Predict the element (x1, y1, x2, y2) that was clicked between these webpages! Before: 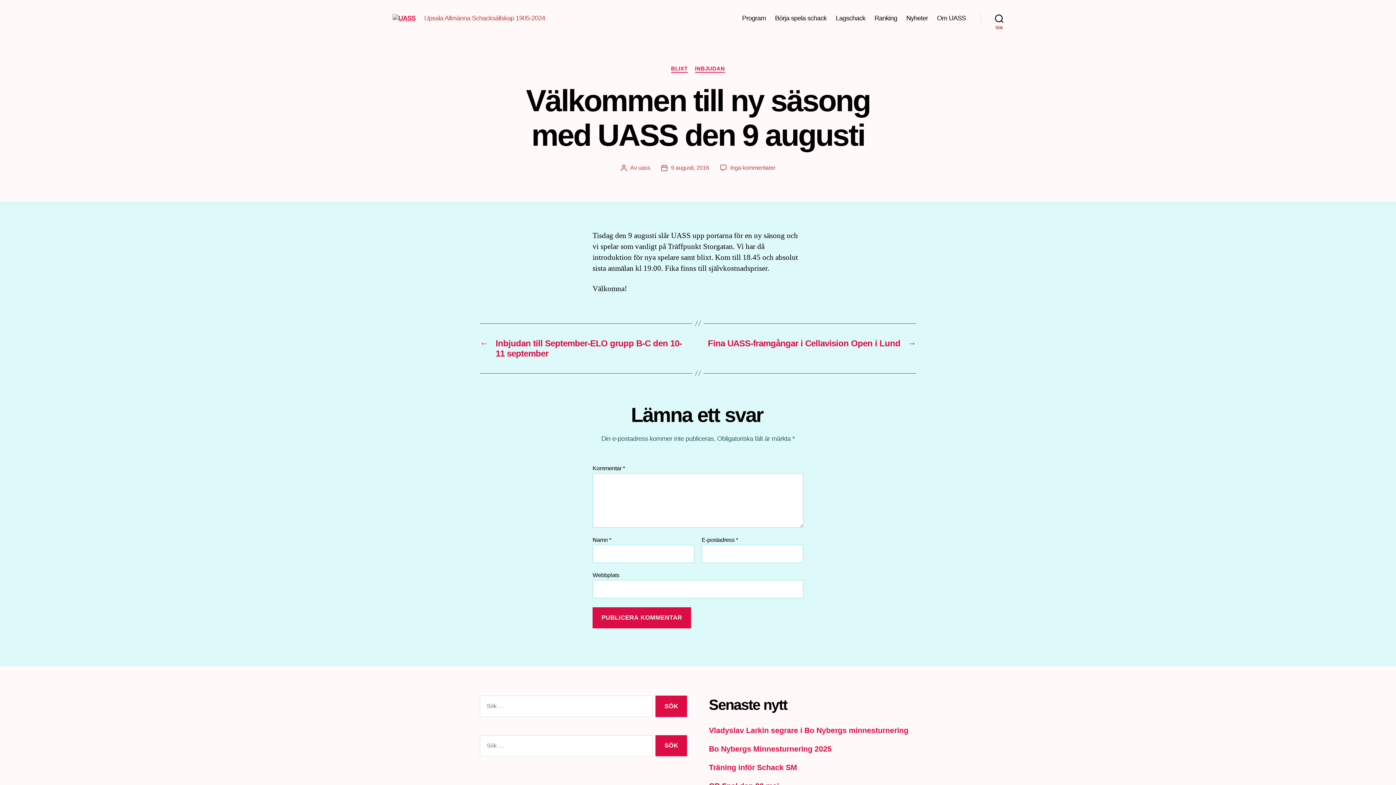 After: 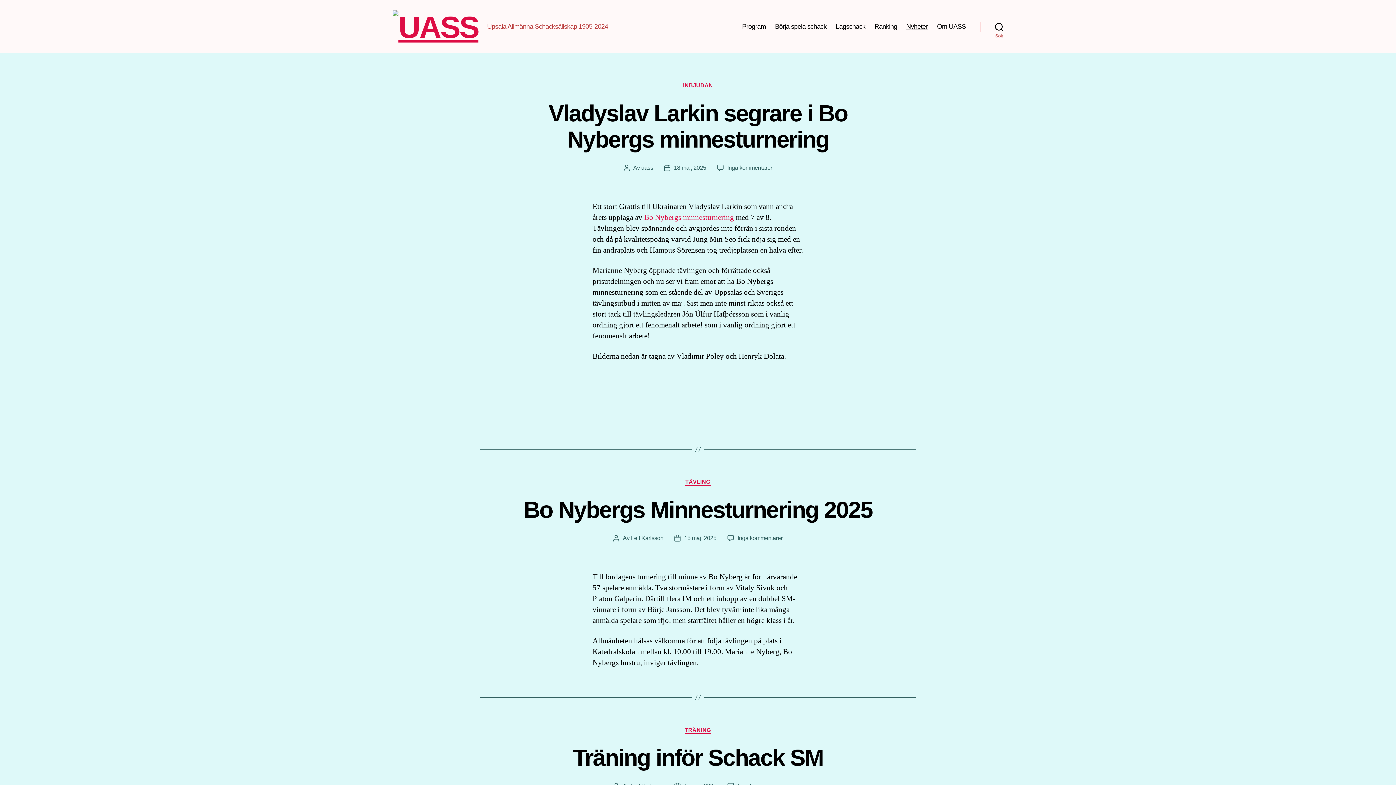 Action: bbox: (392, 14, 415, 22)